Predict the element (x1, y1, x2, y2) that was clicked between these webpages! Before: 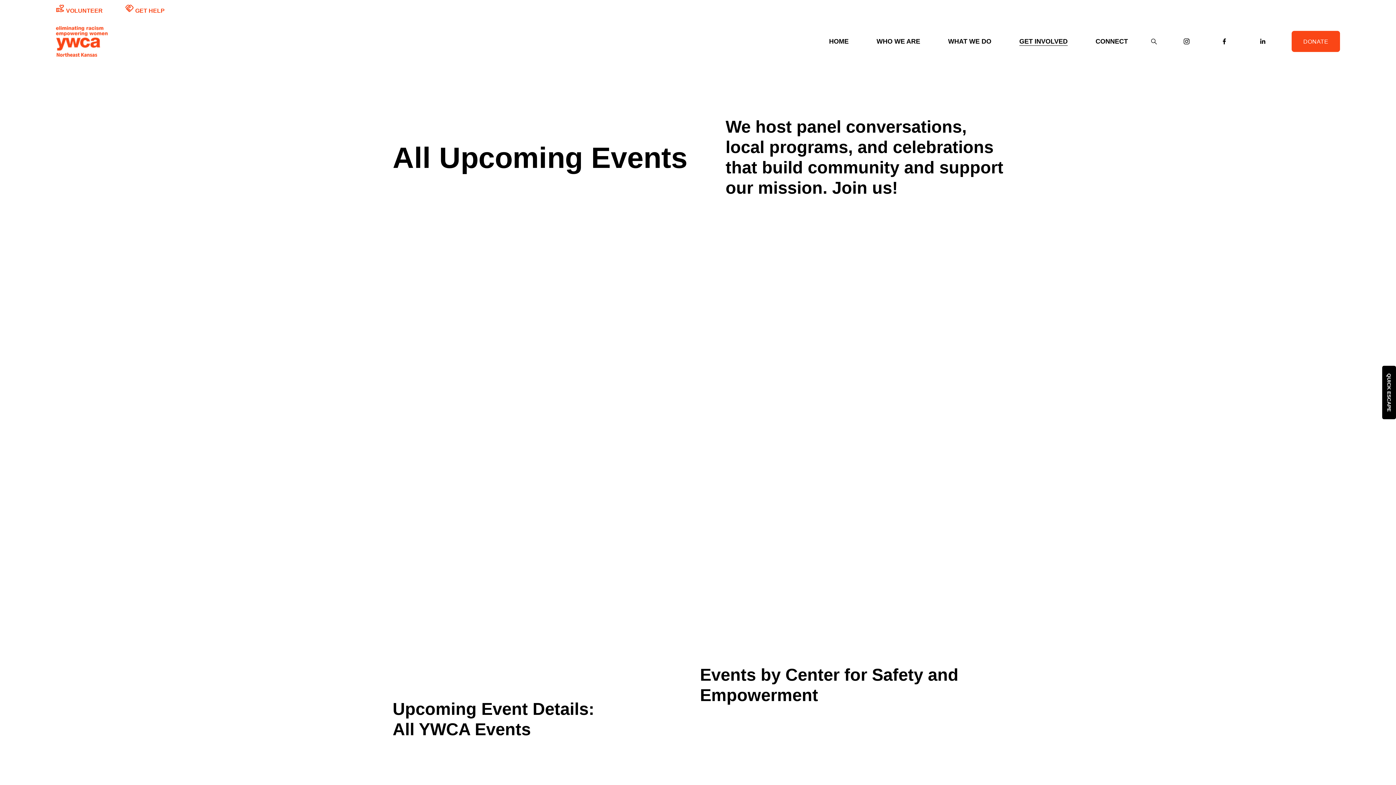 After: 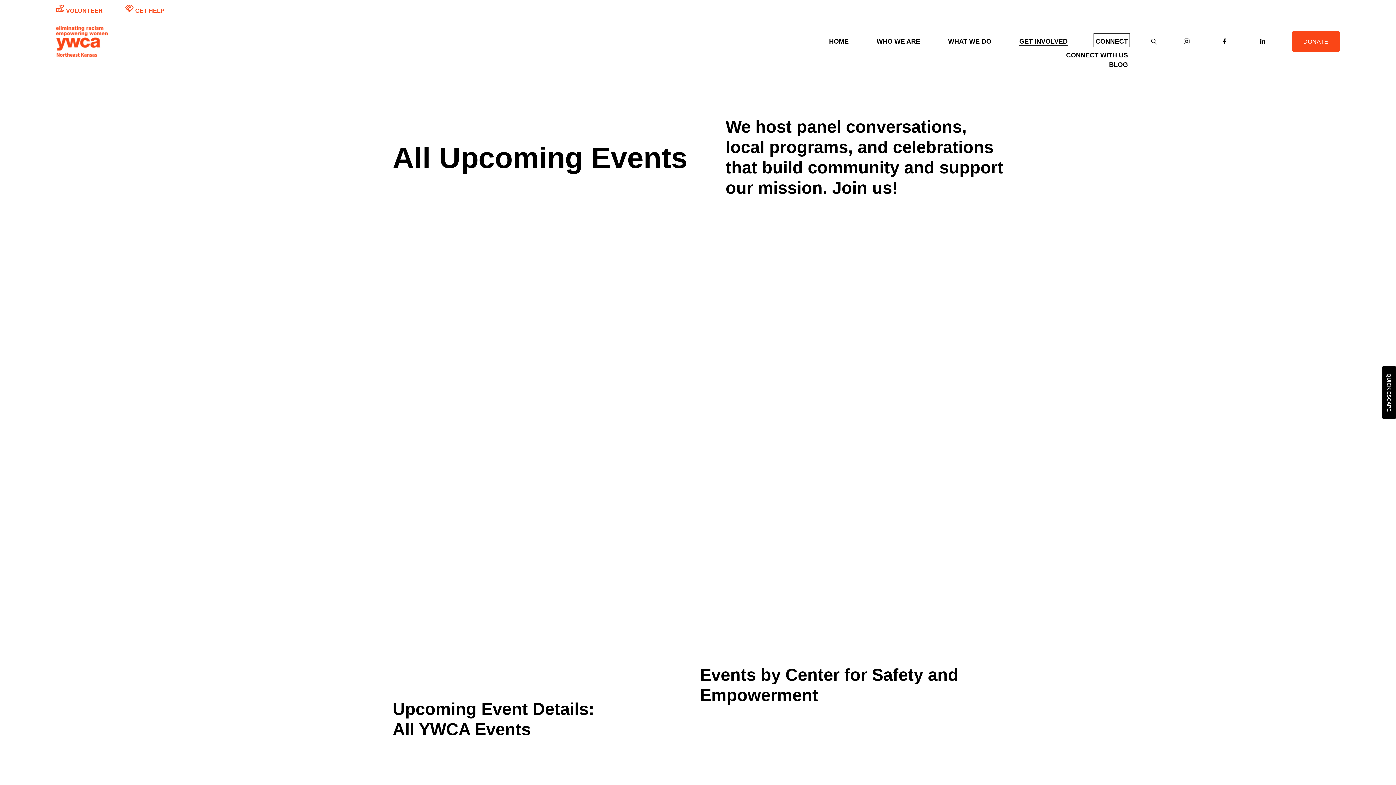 Action: bbox: (1095, 35, 1128, 47) label: folder dropdown